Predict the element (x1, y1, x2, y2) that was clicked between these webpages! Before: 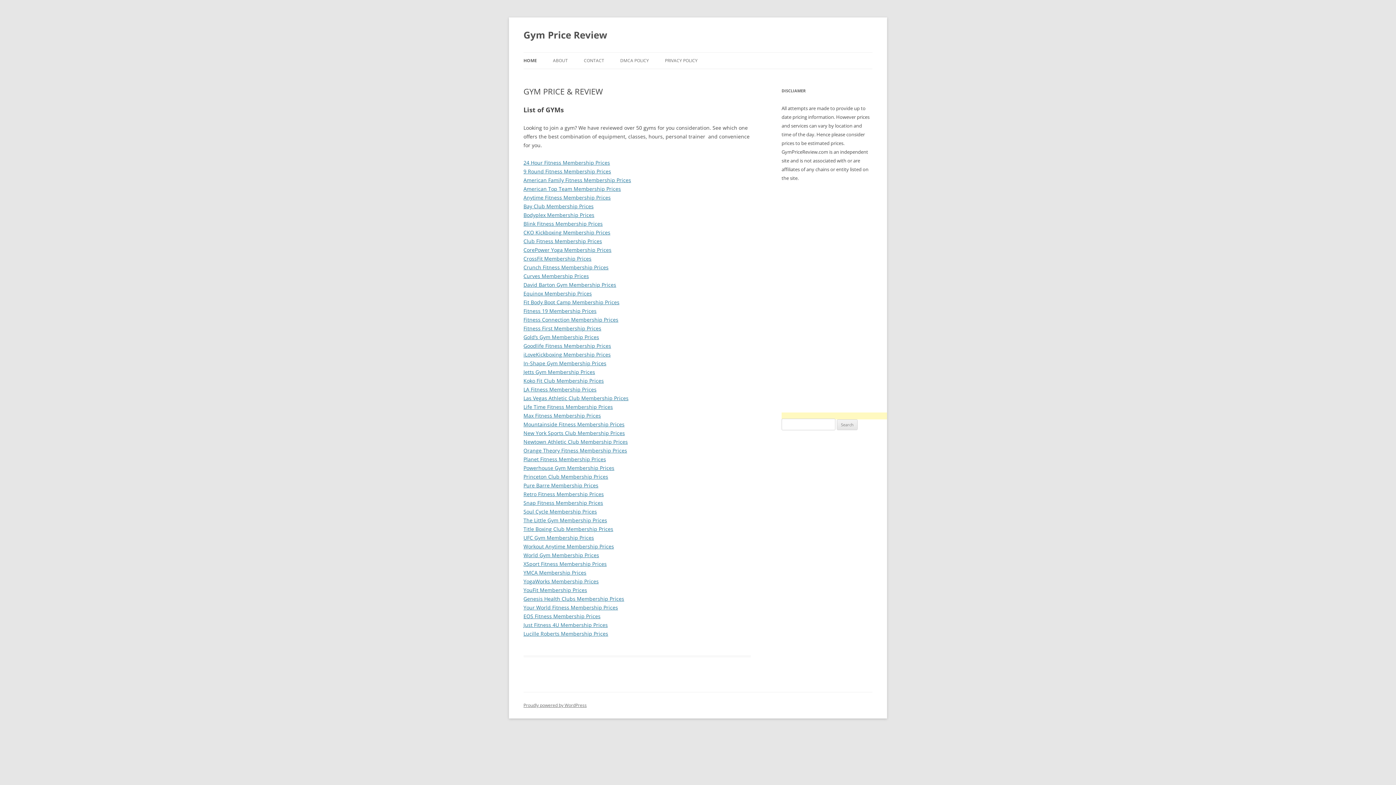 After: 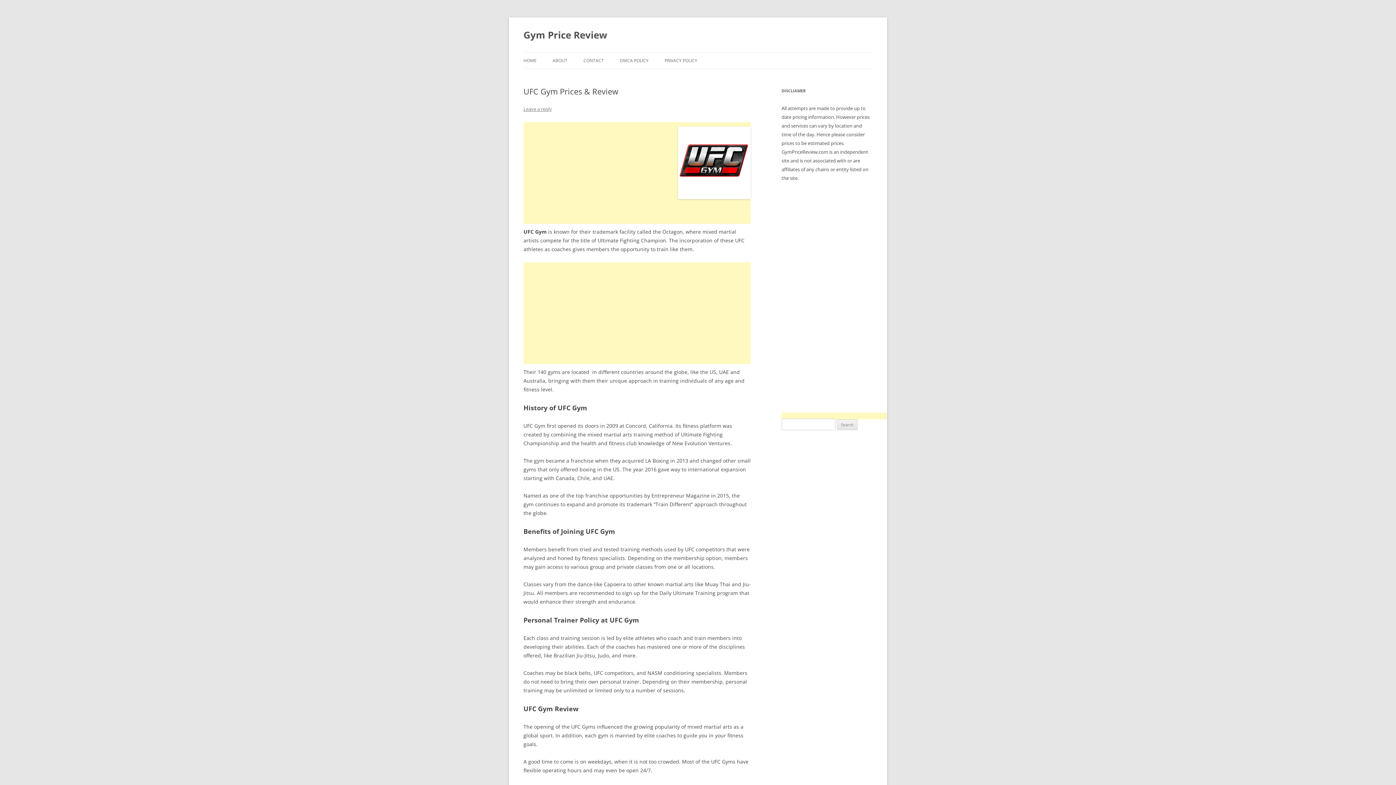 Action: bbox: (523, 534, 594, 541) label: UFC Gym Membership Prices